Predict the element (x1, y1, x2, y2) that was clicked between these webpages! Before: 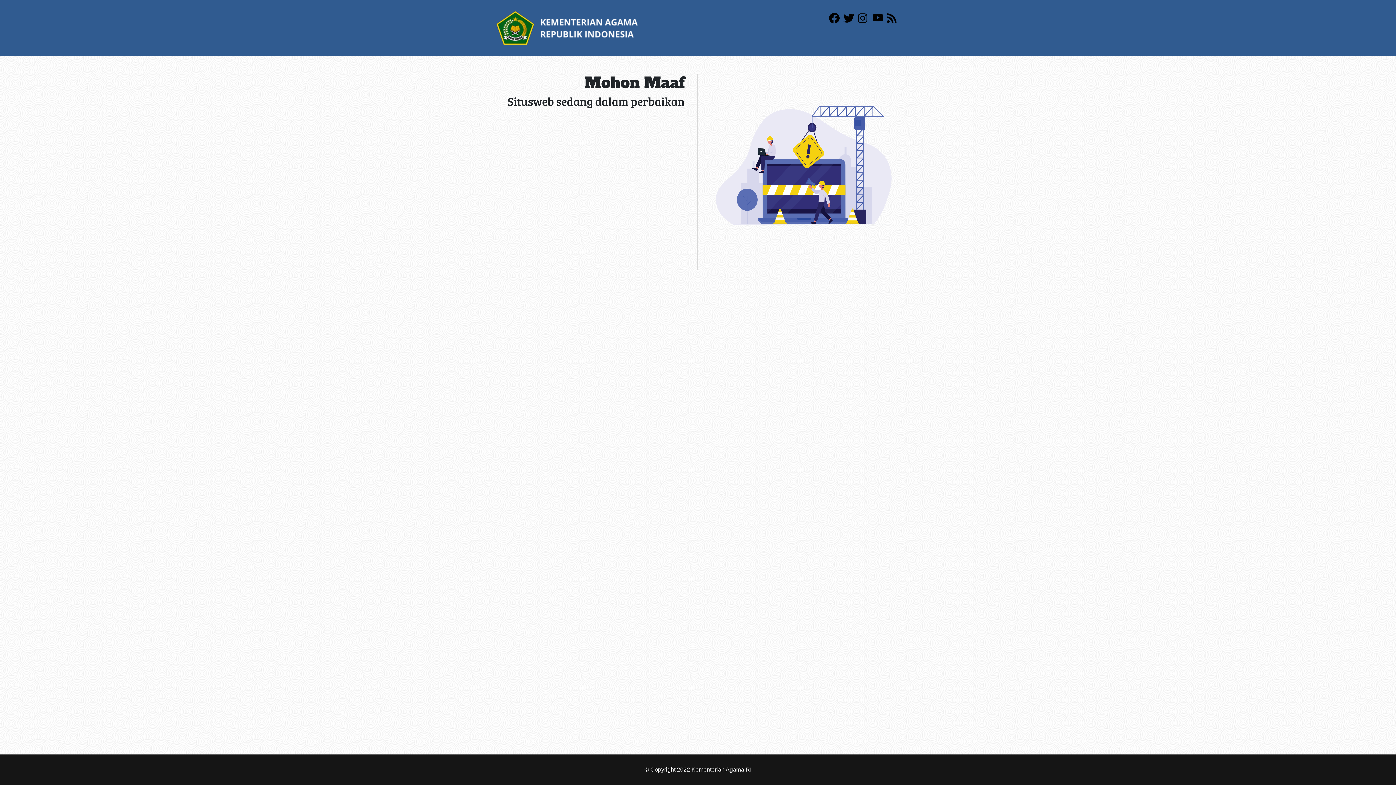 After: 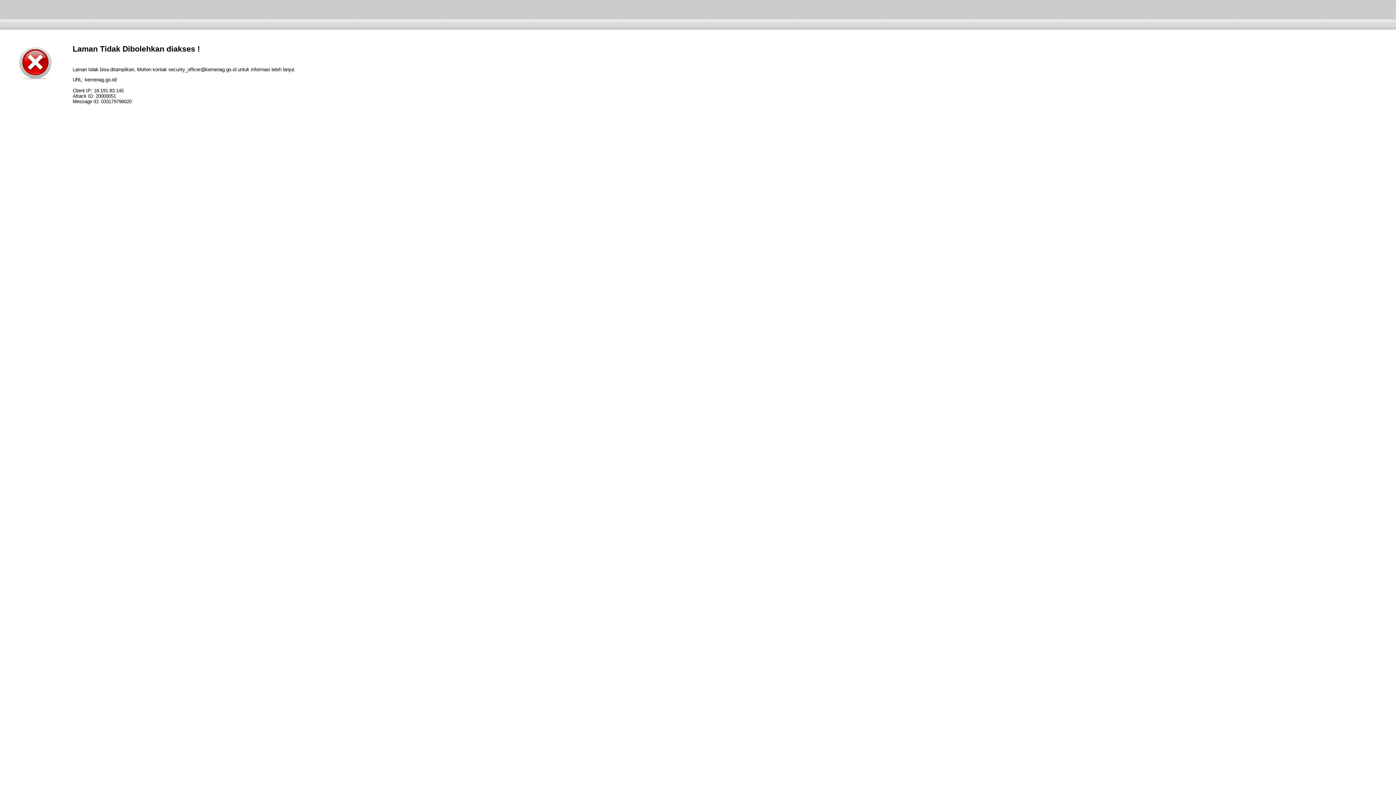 Action: bbox: (496, 24, 638, 30)